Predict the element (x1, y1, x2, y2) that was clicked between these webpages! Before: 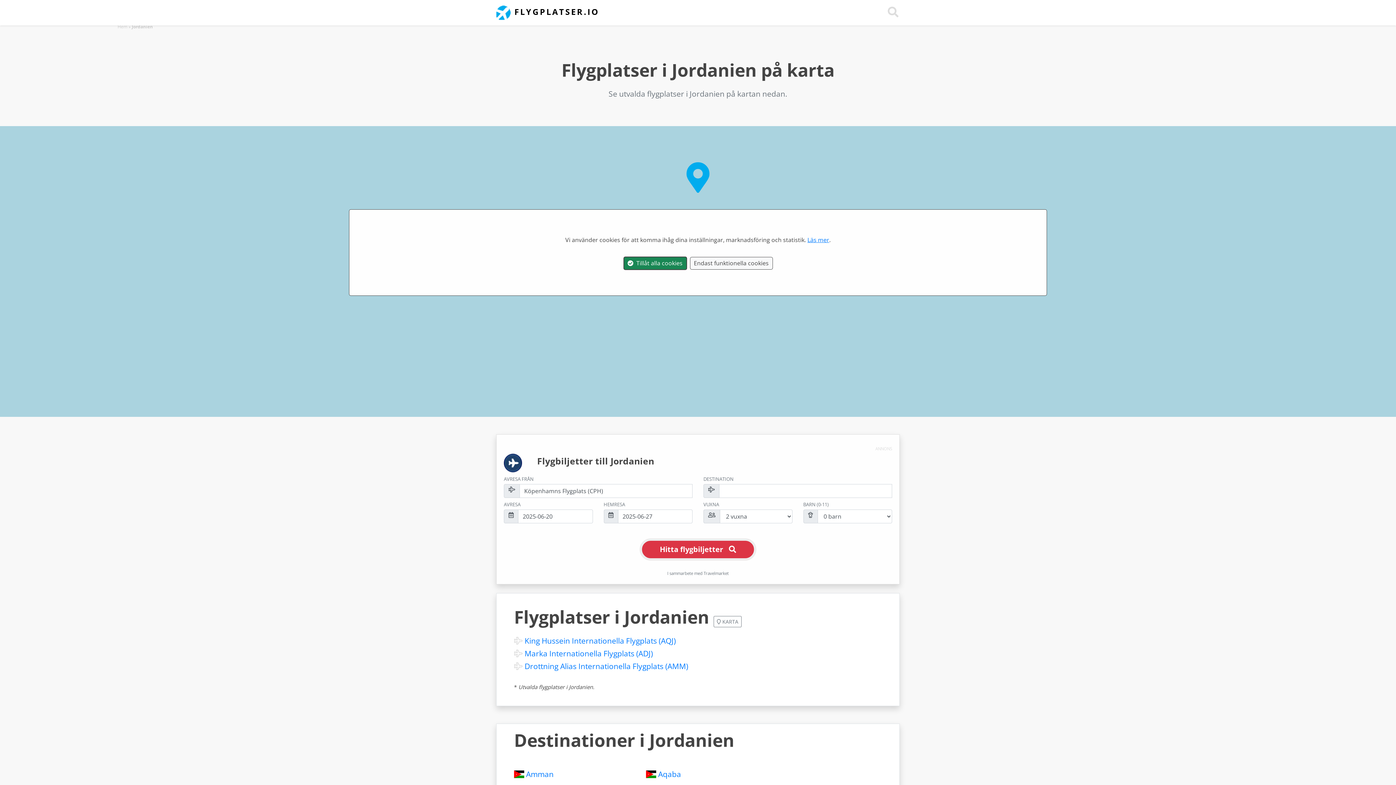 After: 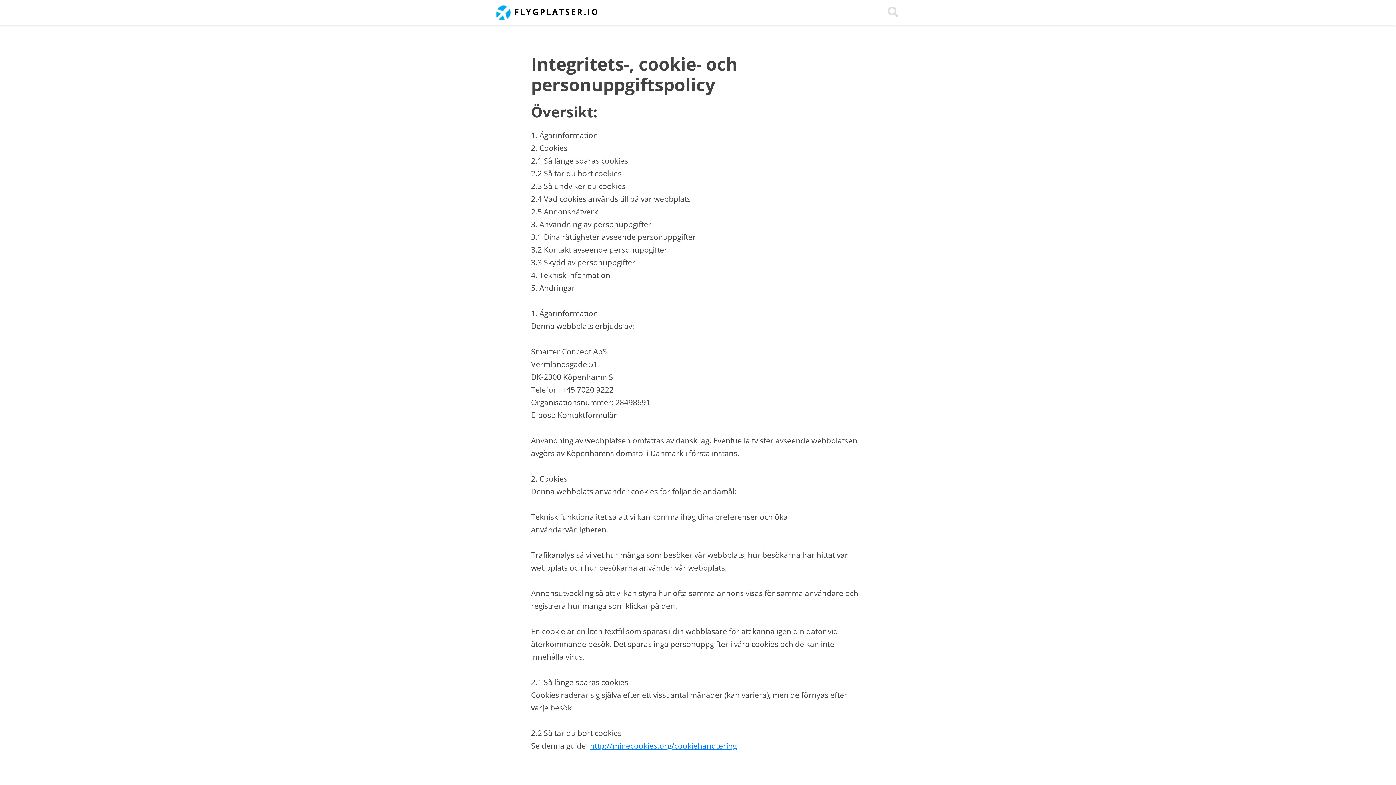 Action: bbox: (807, 236, 829, 244) label: Läs mer